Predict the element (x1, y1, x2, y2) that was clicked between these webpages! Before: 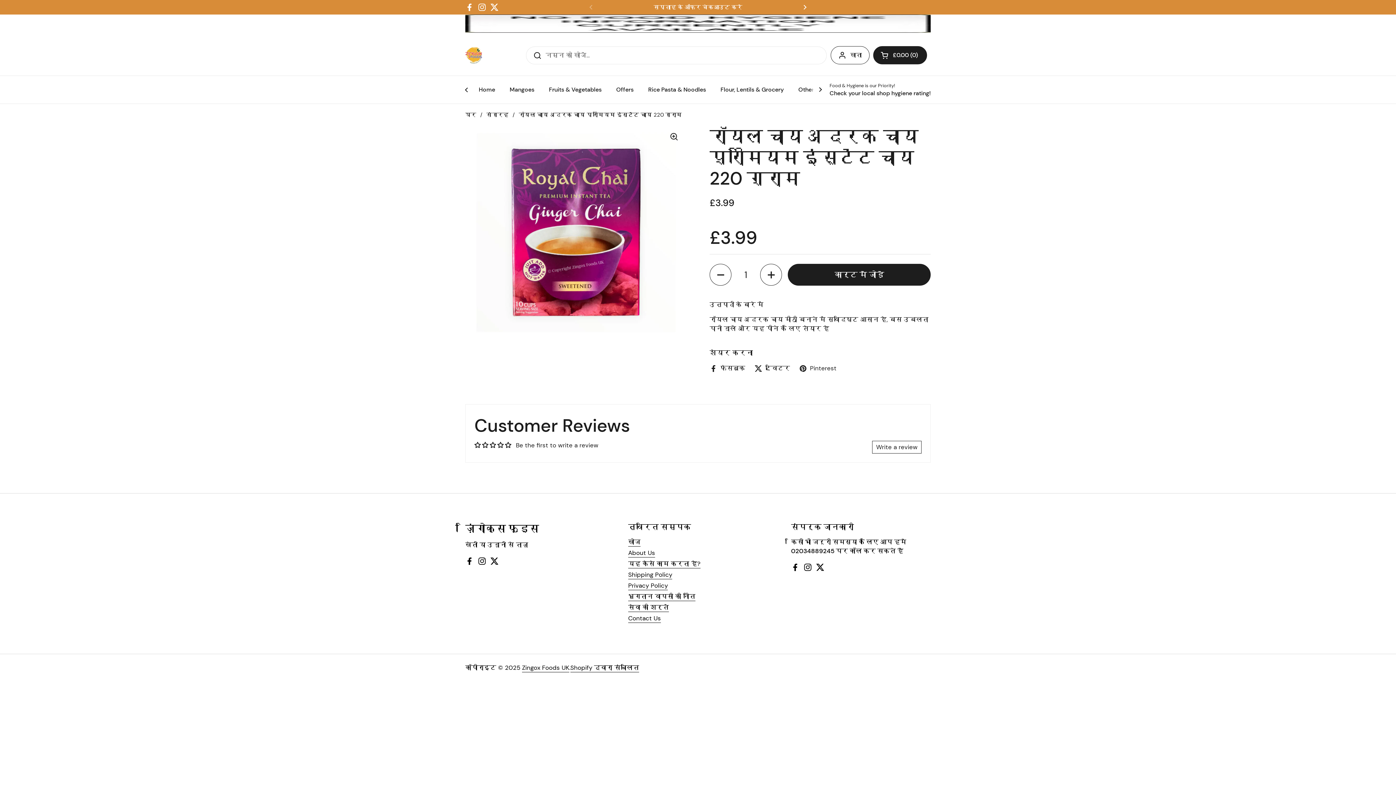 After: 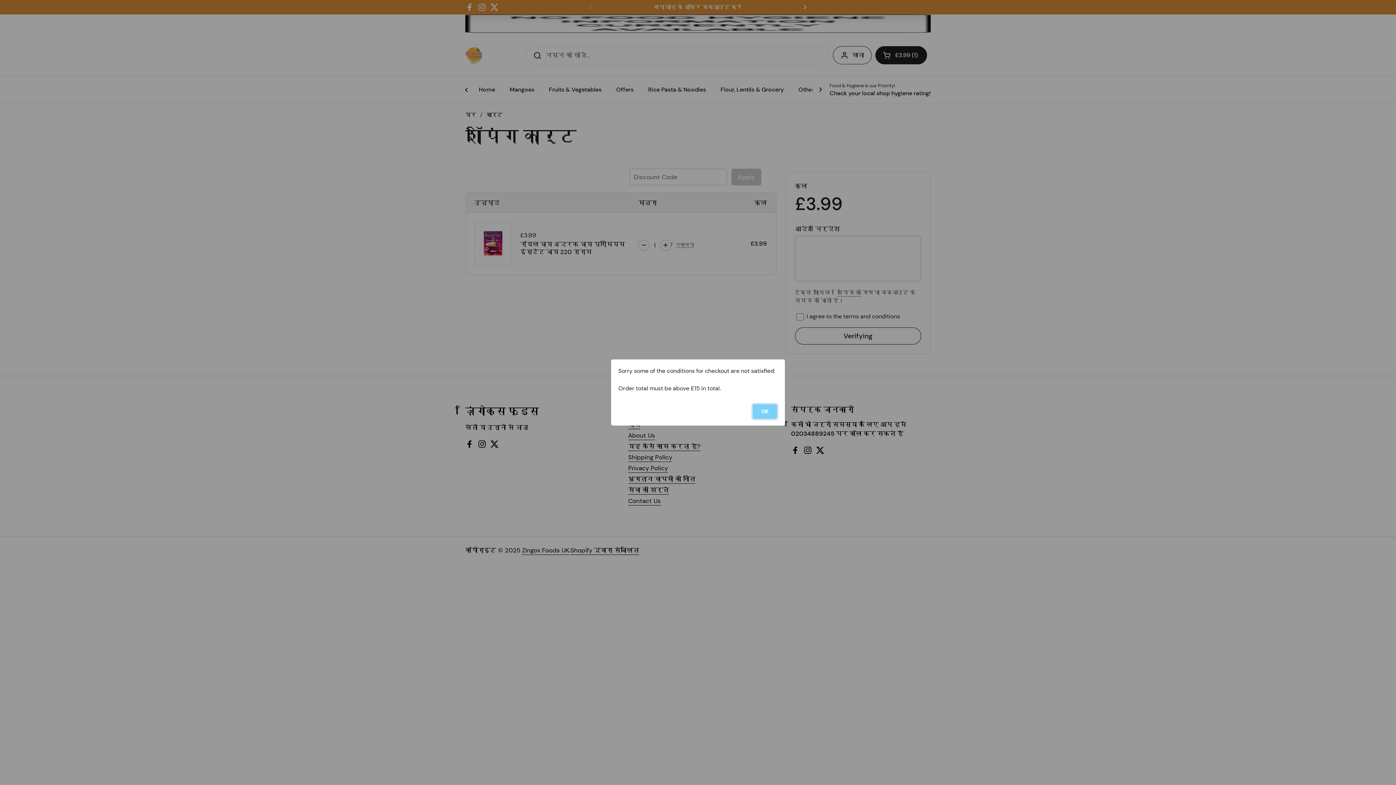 Action: label: कार्ट में जोड़ें bbox: (788, 264, 930, 285)